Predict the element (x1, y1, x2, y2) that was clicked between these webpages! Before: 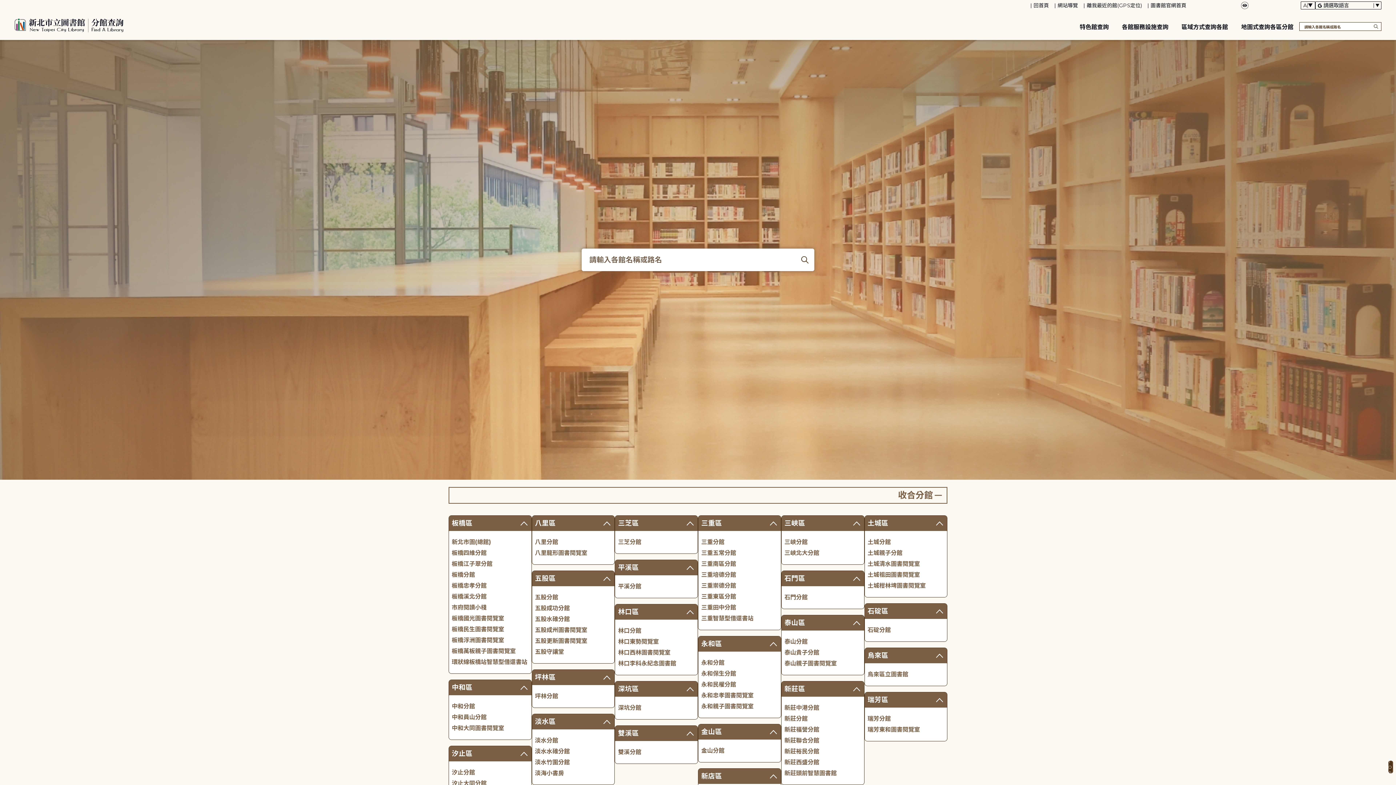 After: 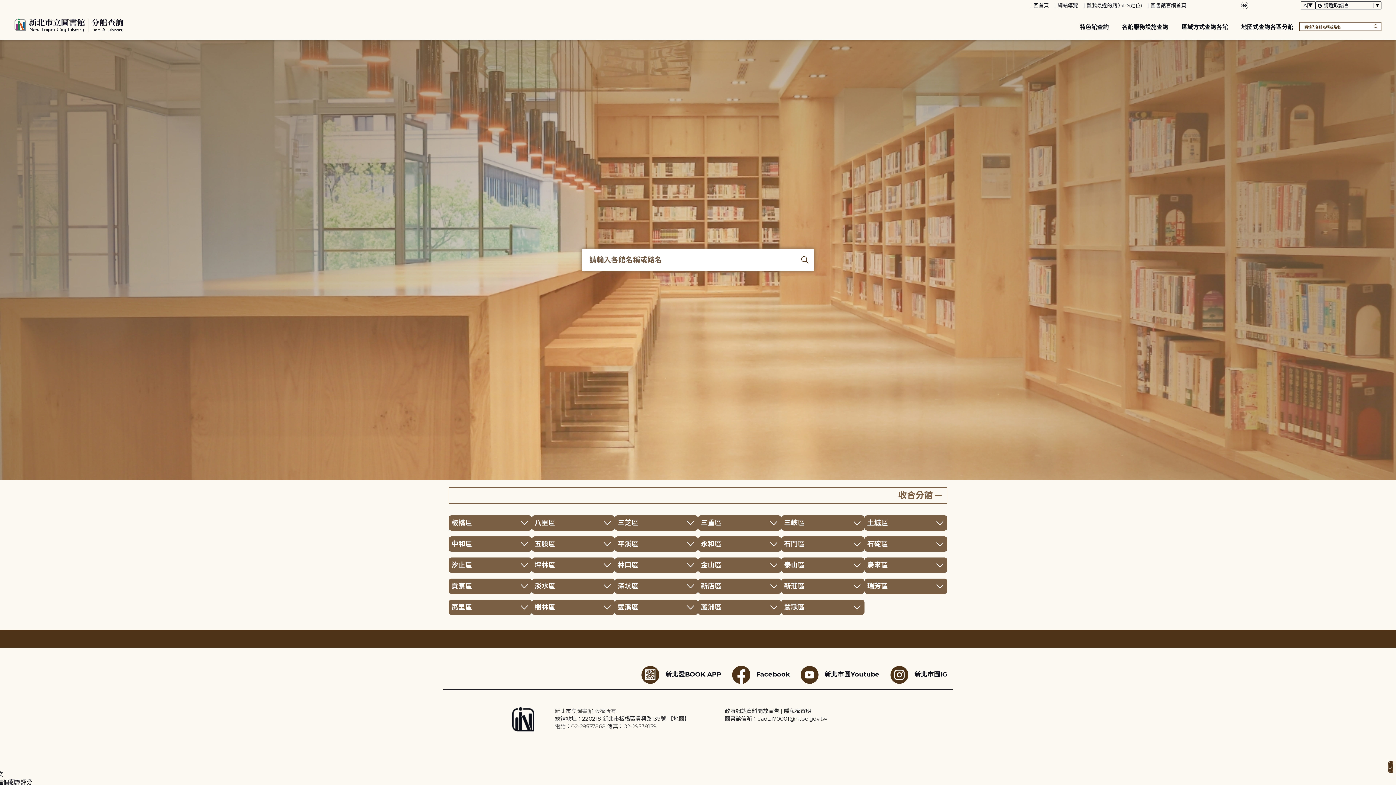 Action: bbox: (864, 516, 947, 531) label: 土城區